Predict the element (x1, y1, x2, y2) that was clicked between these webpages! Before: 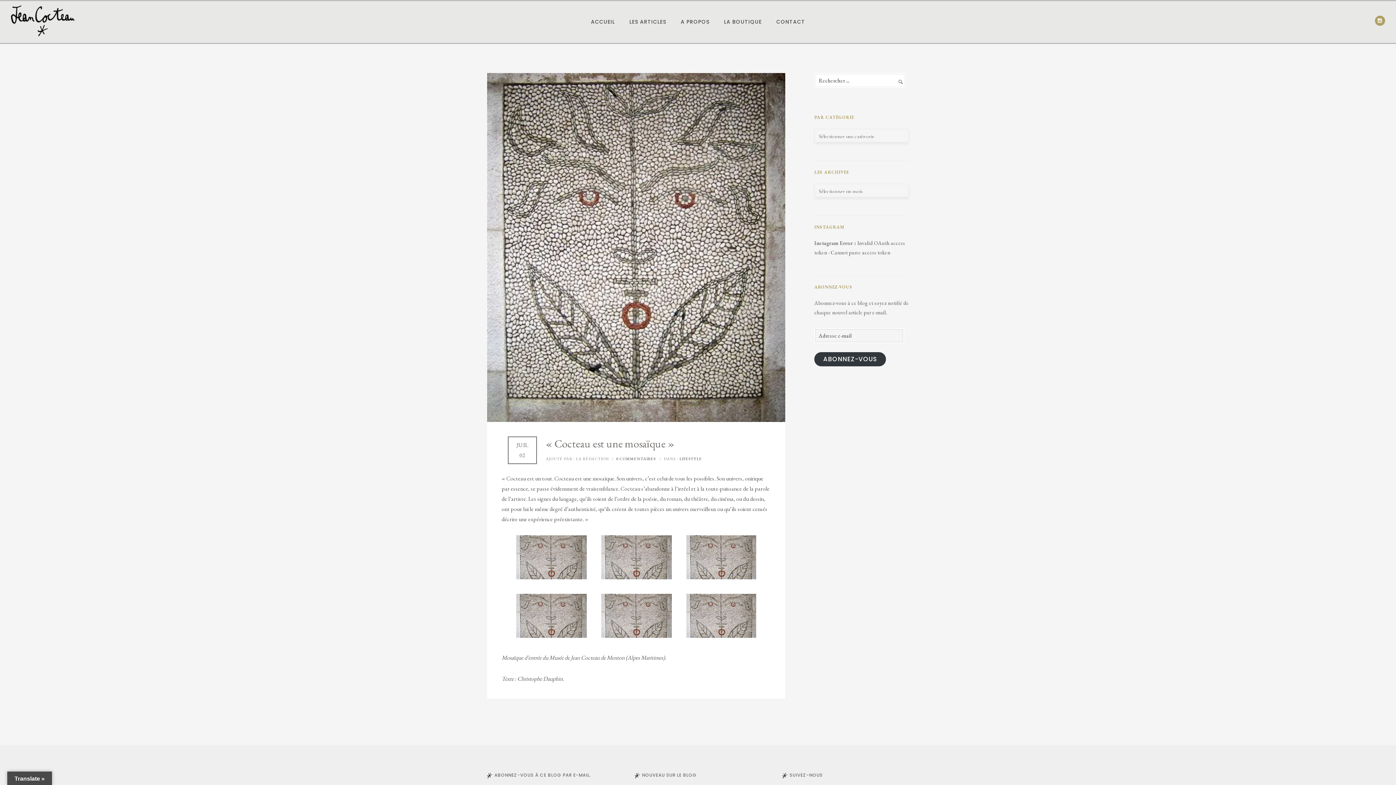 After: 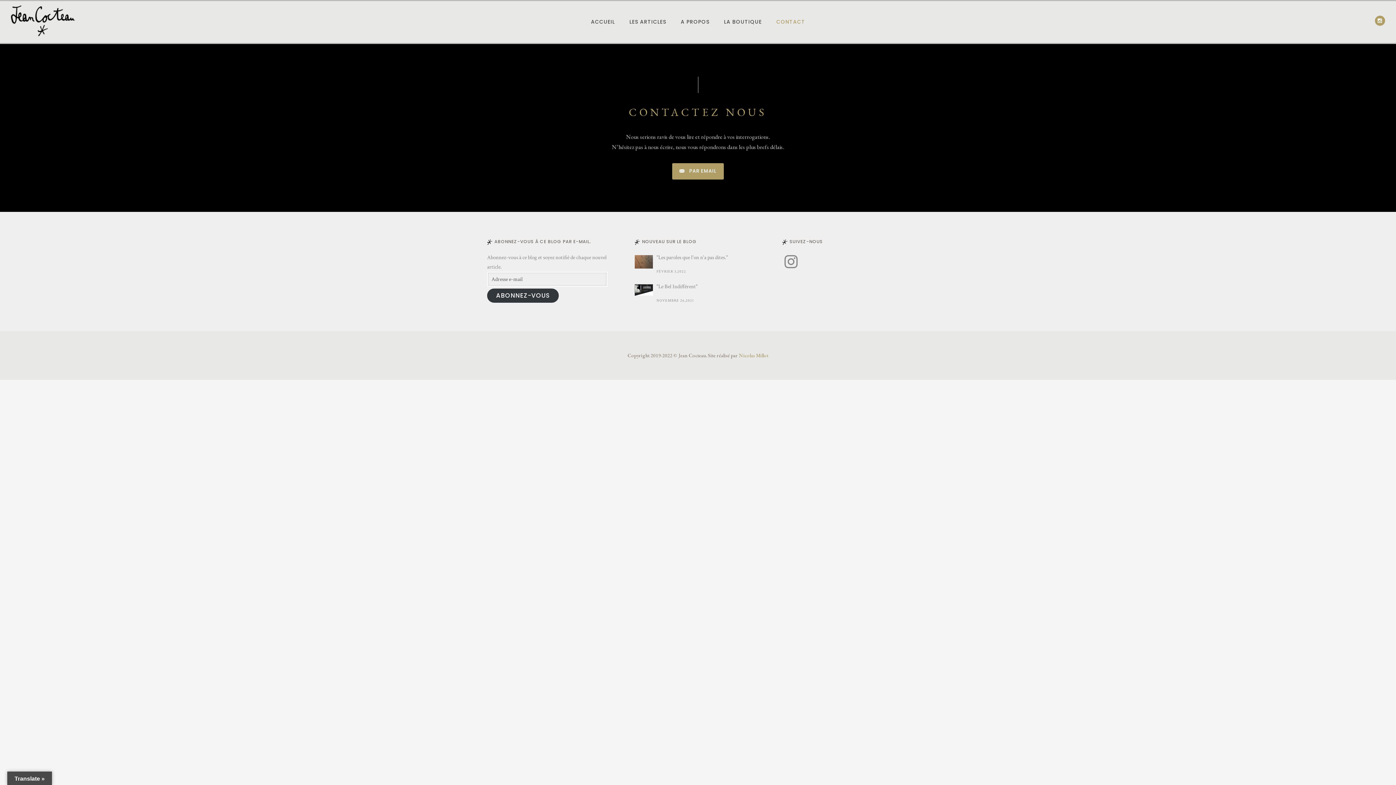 Action: bbox: (769, 18, 812, 25) label: CONTACT